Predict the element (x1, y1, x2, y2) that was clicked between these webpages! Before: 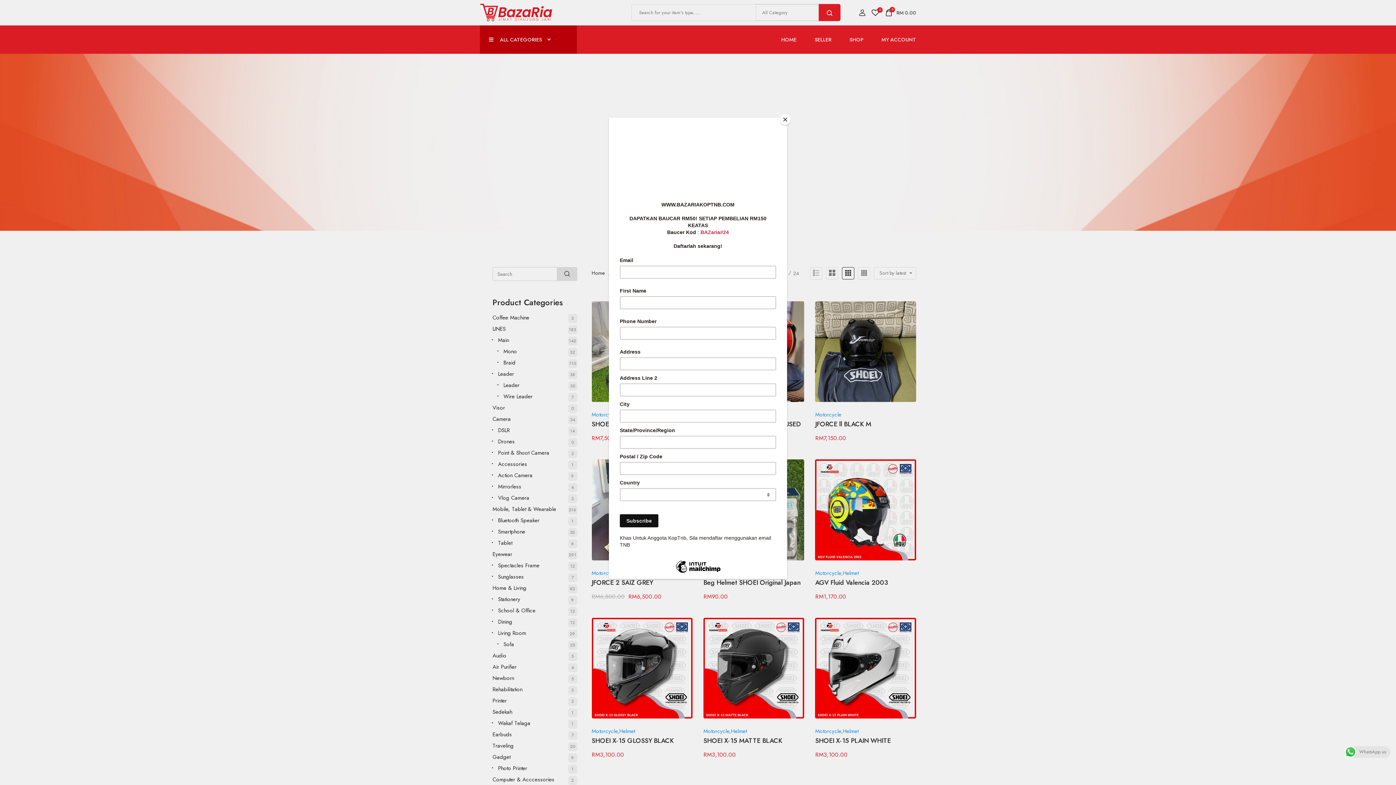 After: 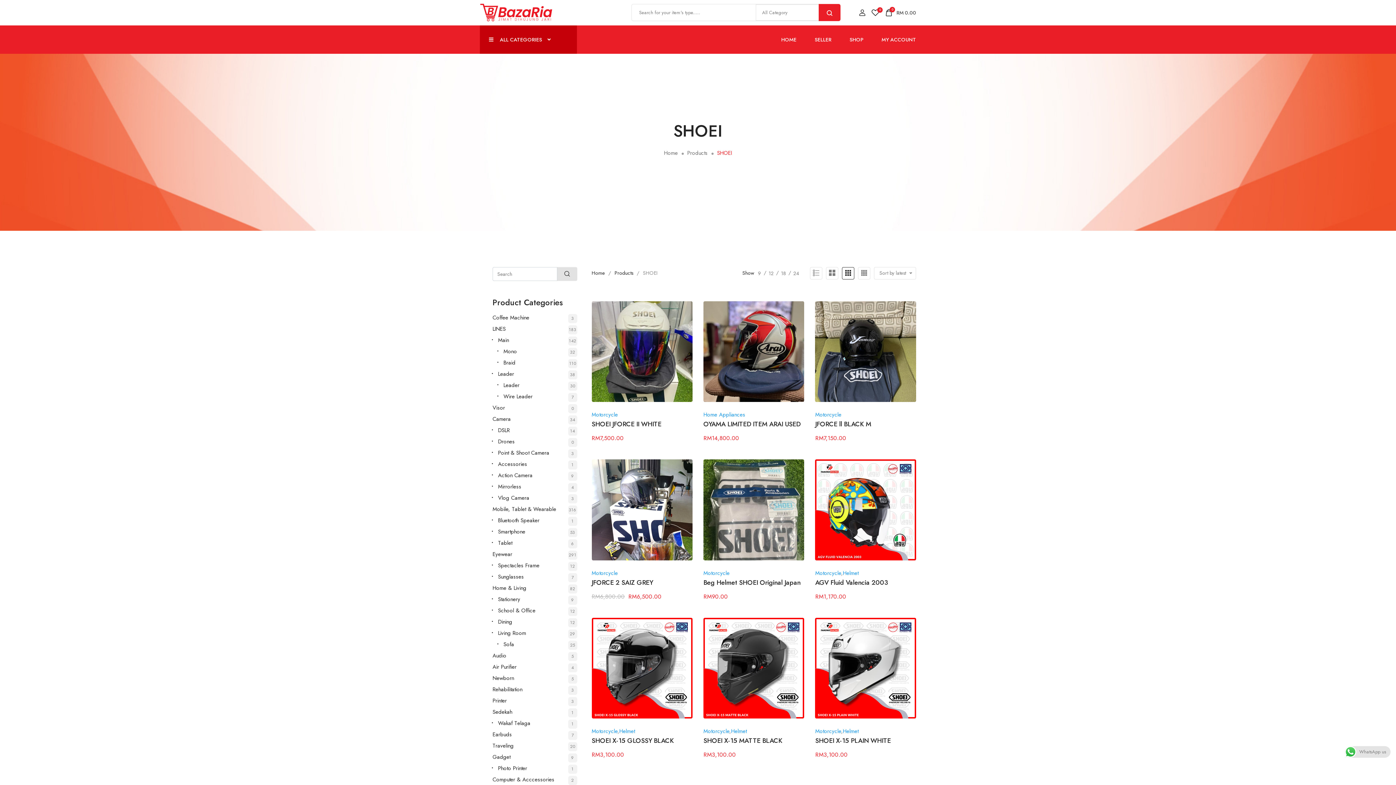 Action: bbox: (780, 114, 790, 125) label: Close